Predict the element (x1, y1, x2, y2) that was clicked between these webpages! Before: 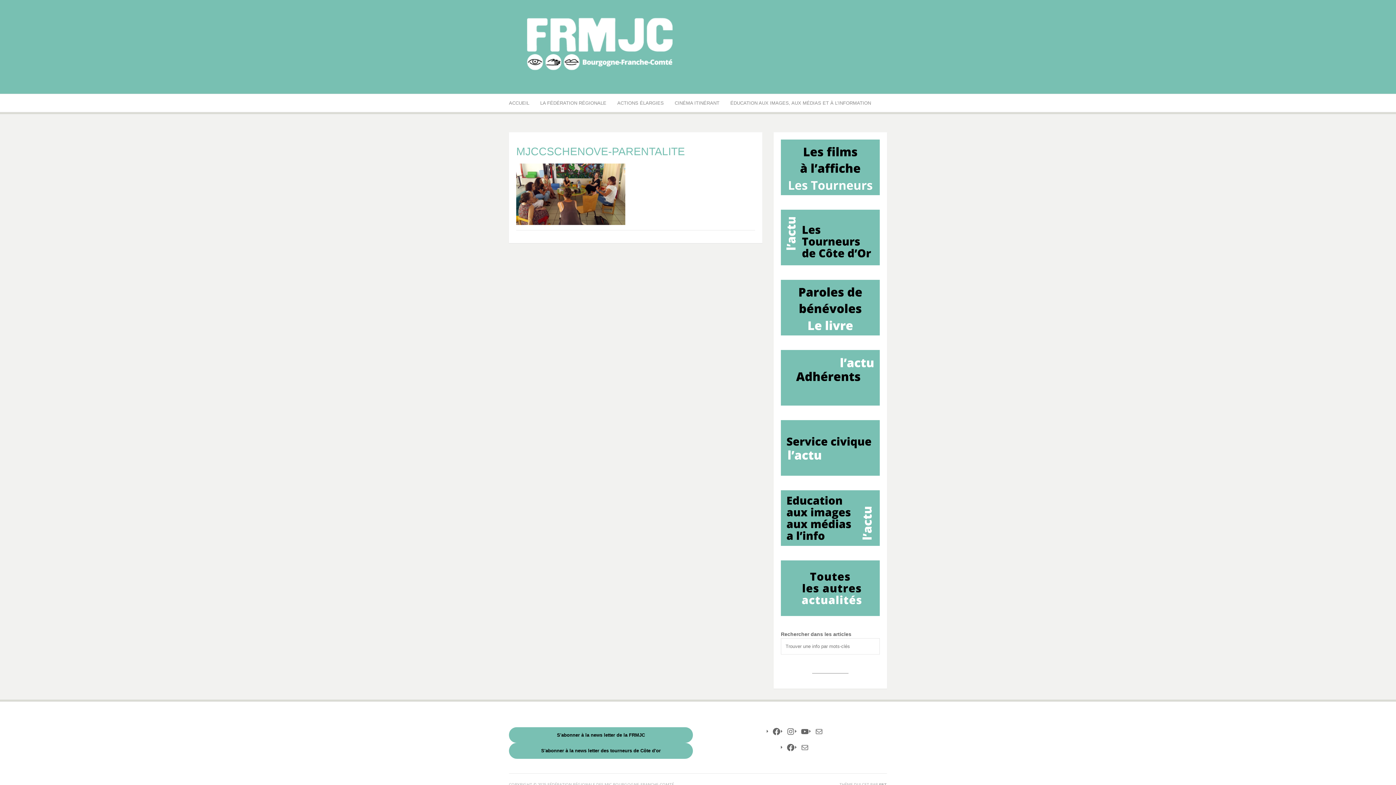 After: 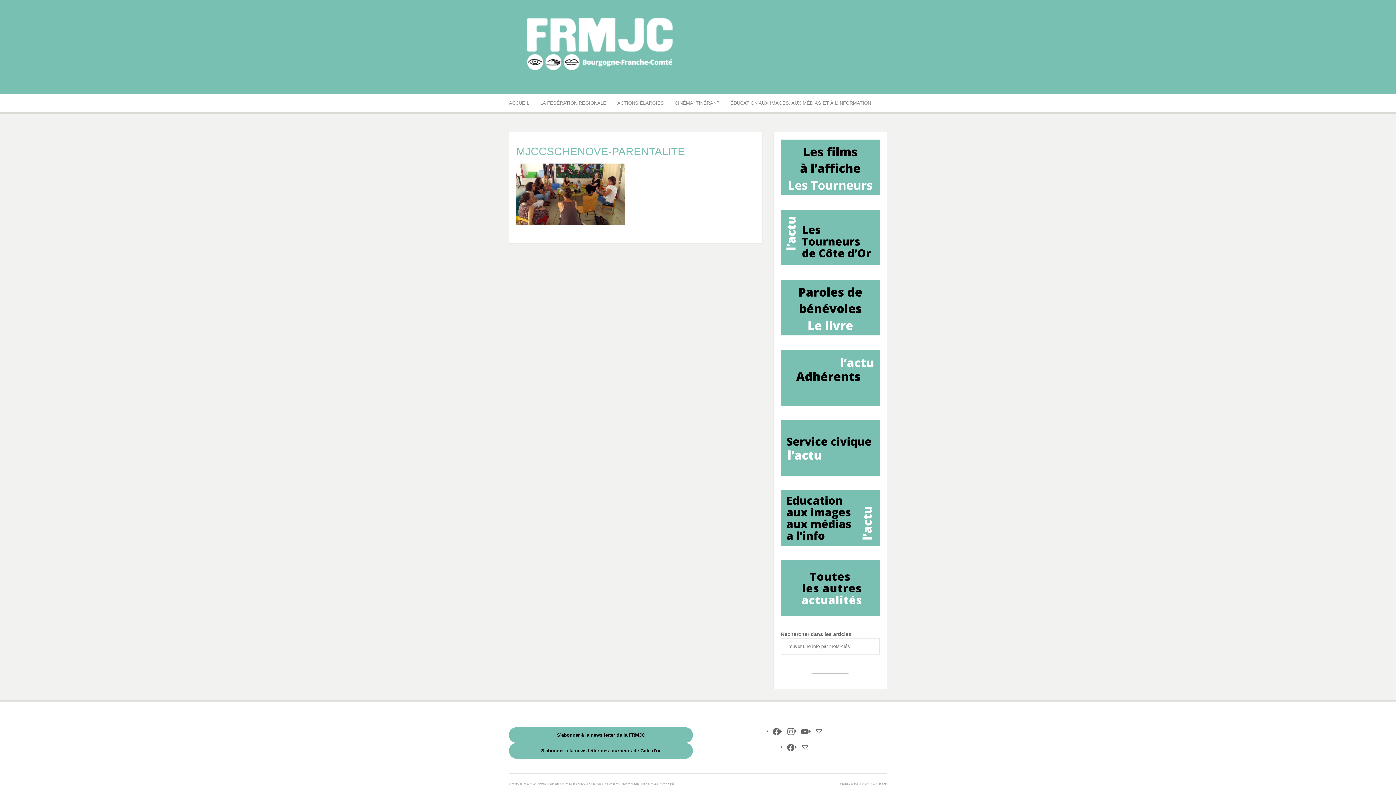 Action: bbox: (781, 727, 795, 736) label: Instagram